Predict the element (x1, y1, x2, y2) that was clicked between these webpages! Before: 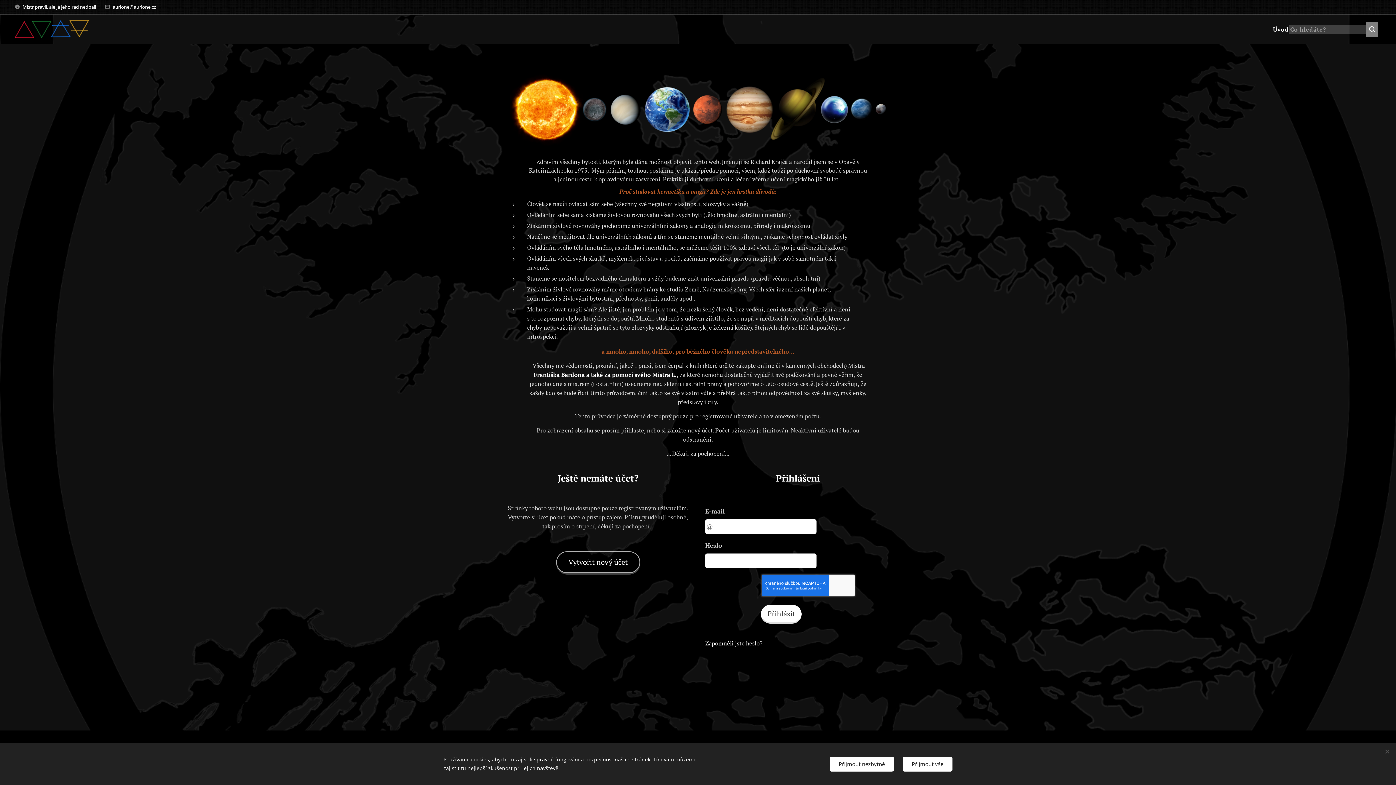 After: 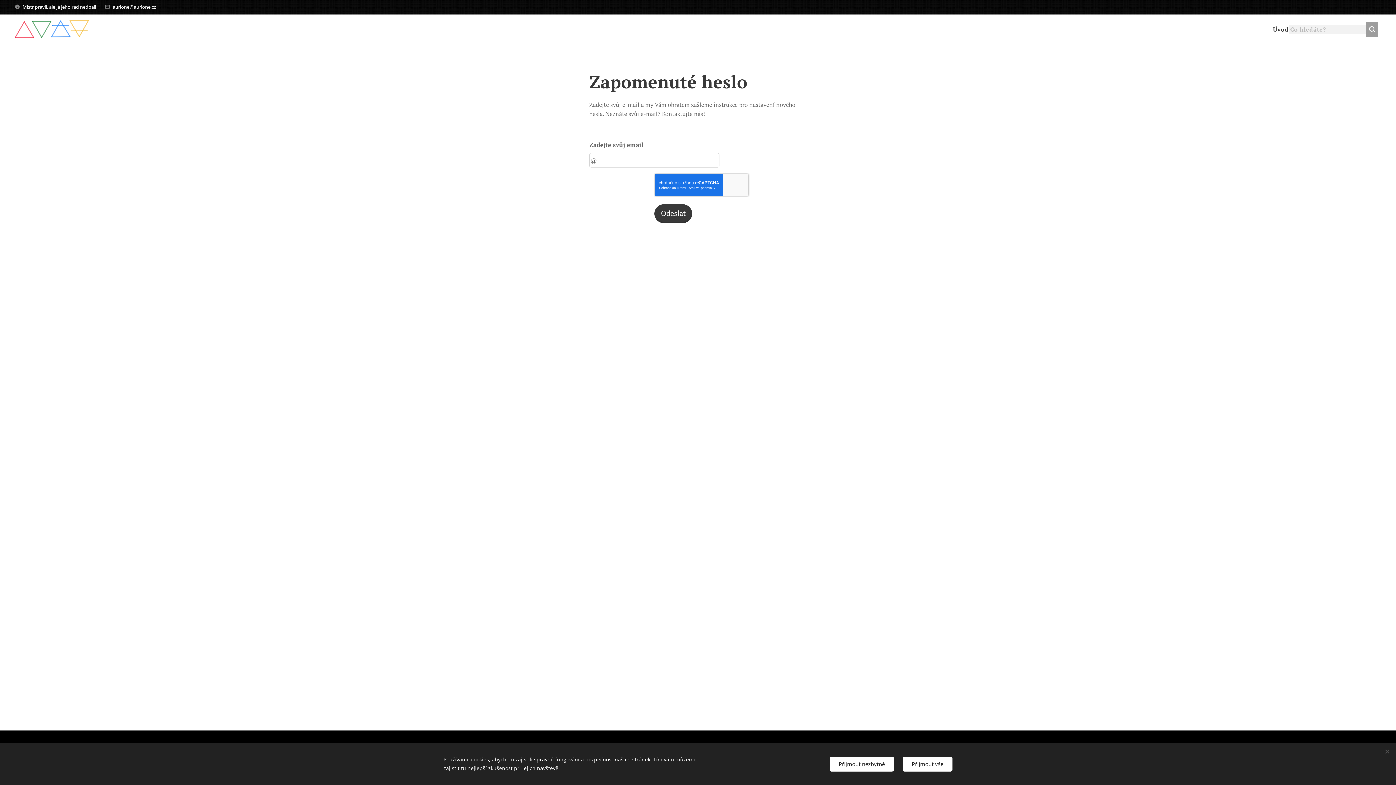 Action: bbox: (705, 639, 762, 647) label: Zapomněli jste heslo?